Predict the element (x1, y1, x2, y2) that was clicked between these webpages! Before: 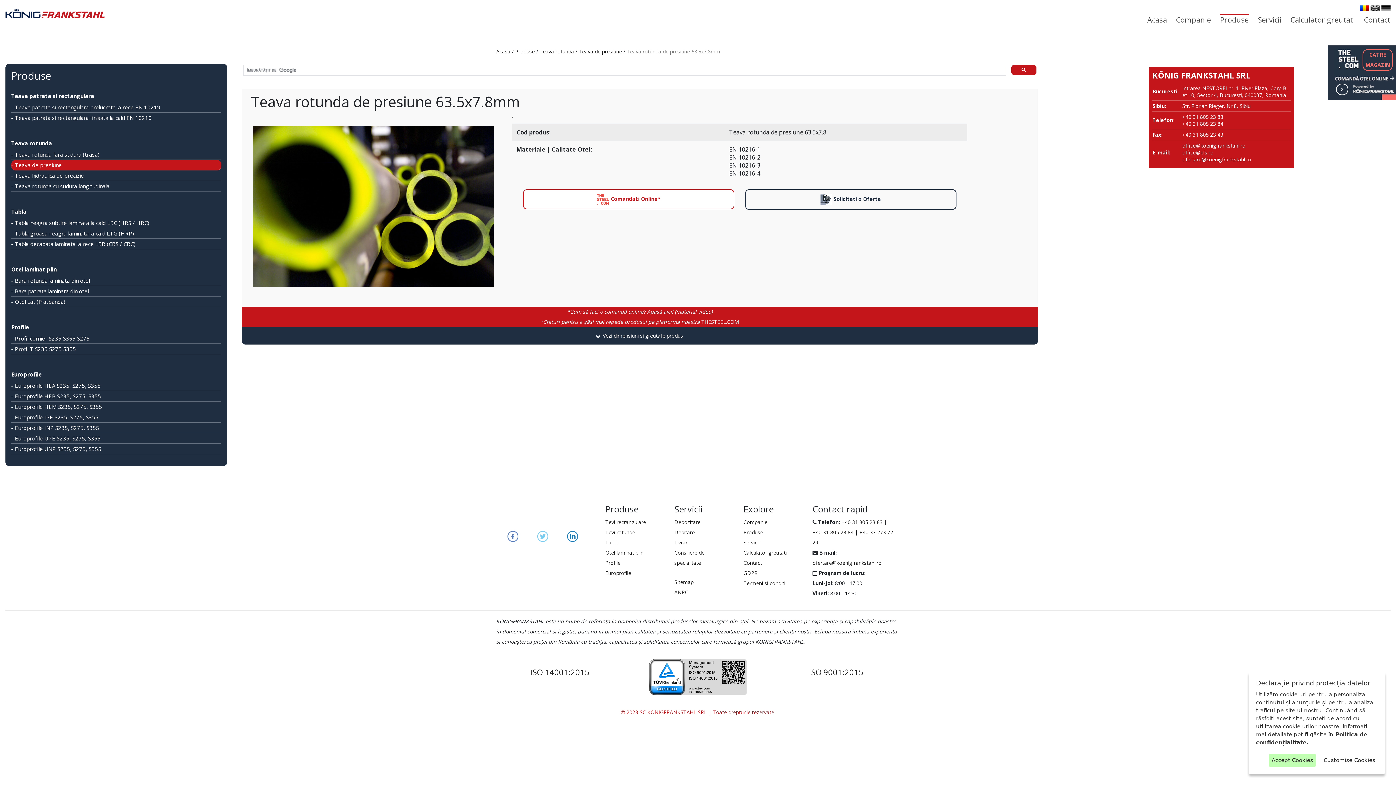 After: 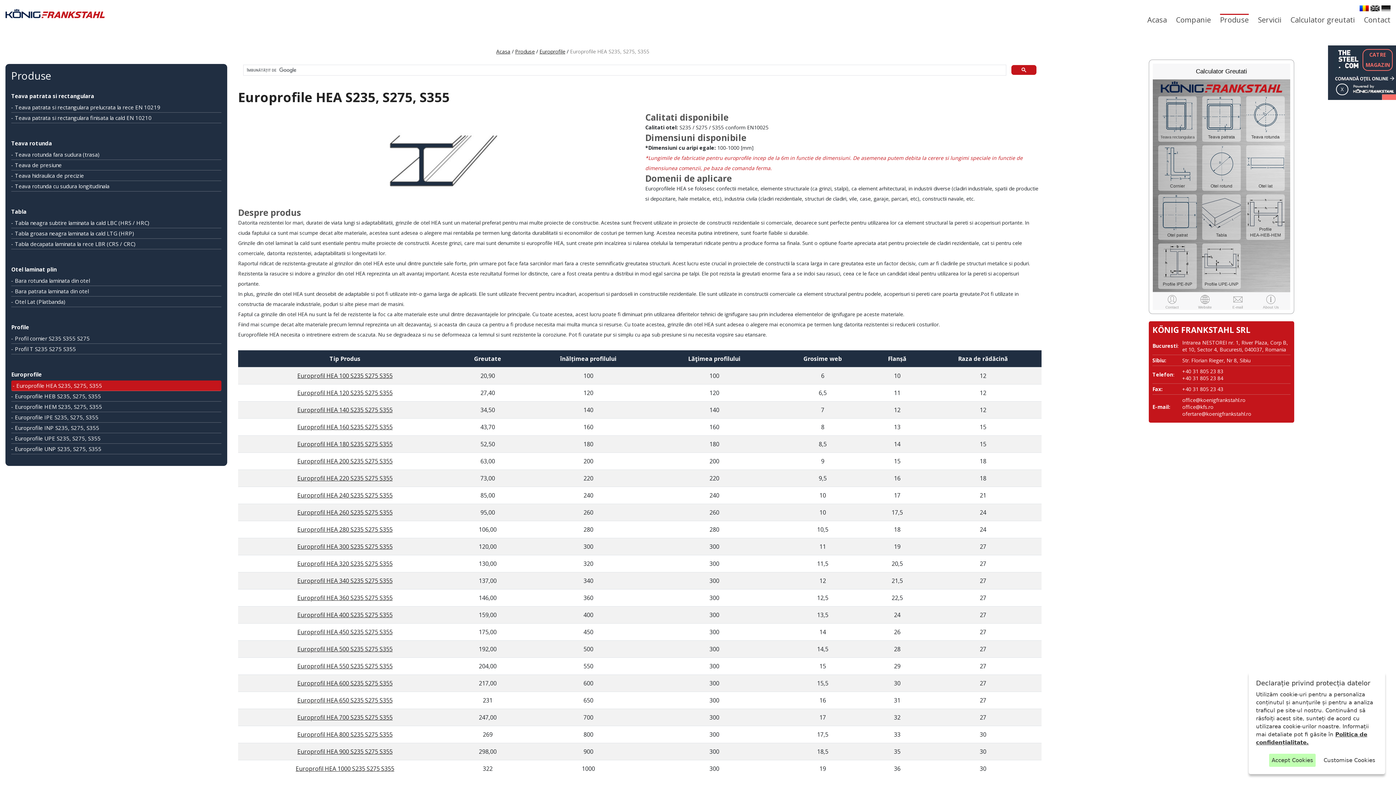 Action: label: - Europrofile HEA S235, S275, S355 bbox: (11, 380, 221, 391)